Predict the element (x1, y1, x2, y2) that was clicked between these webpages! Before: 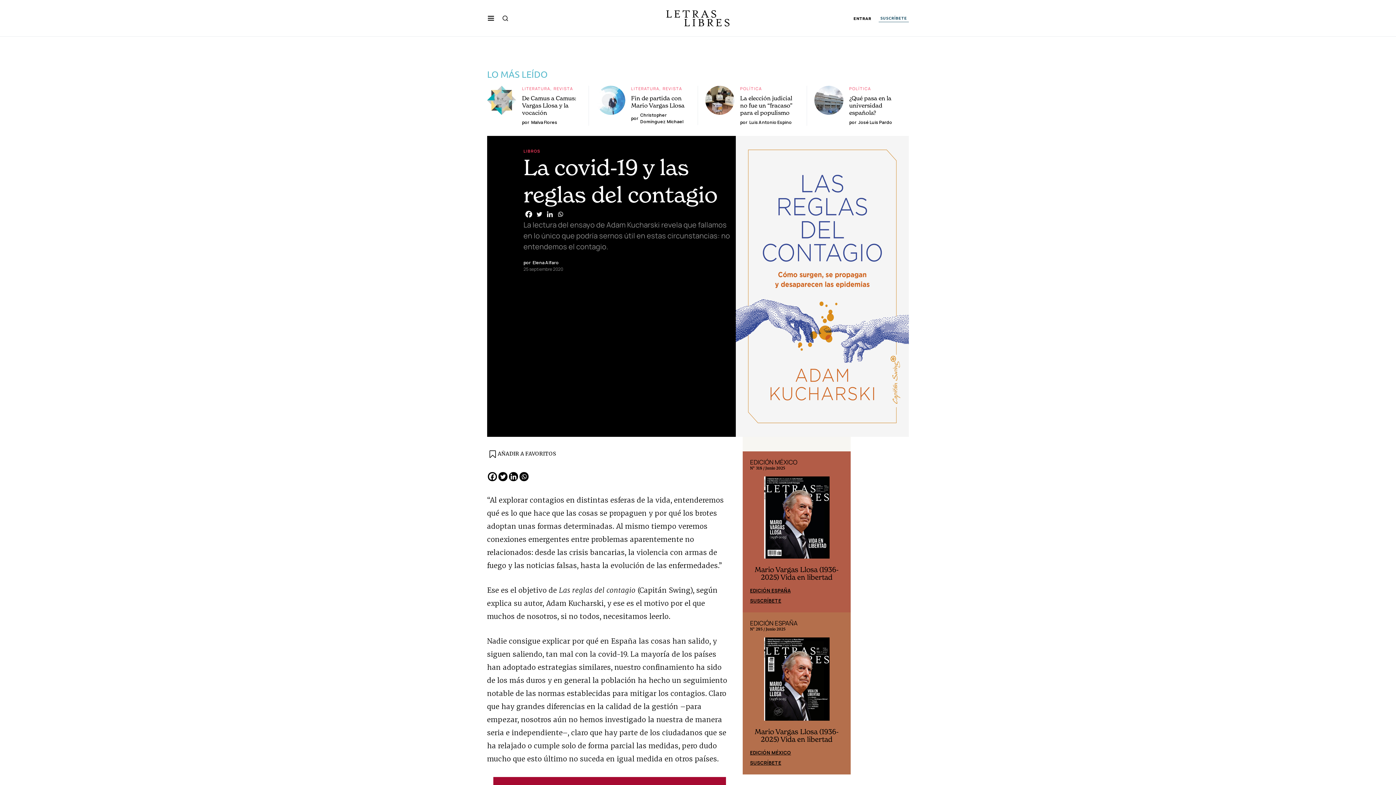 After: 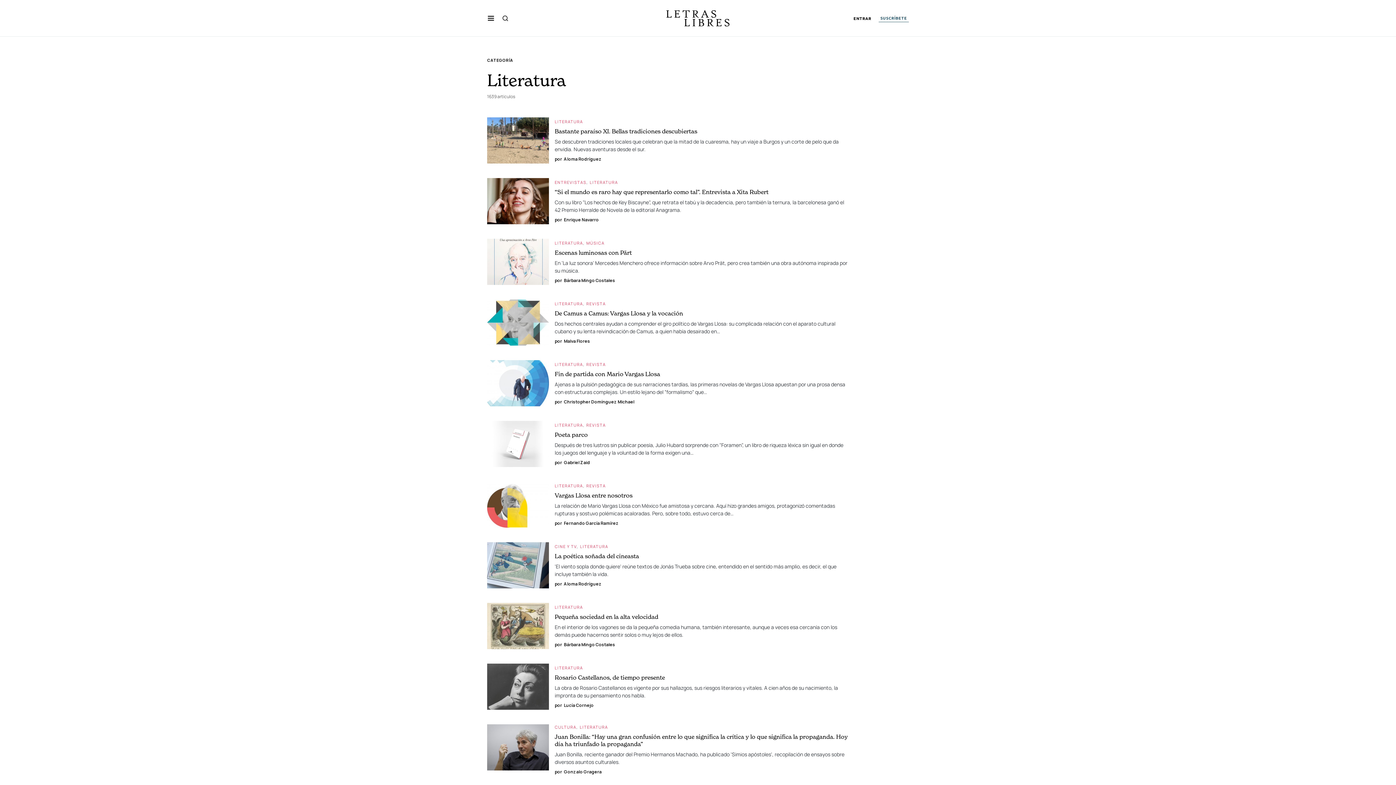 Action: label: LITERATURA bbox: (522, 85, 550, 91)